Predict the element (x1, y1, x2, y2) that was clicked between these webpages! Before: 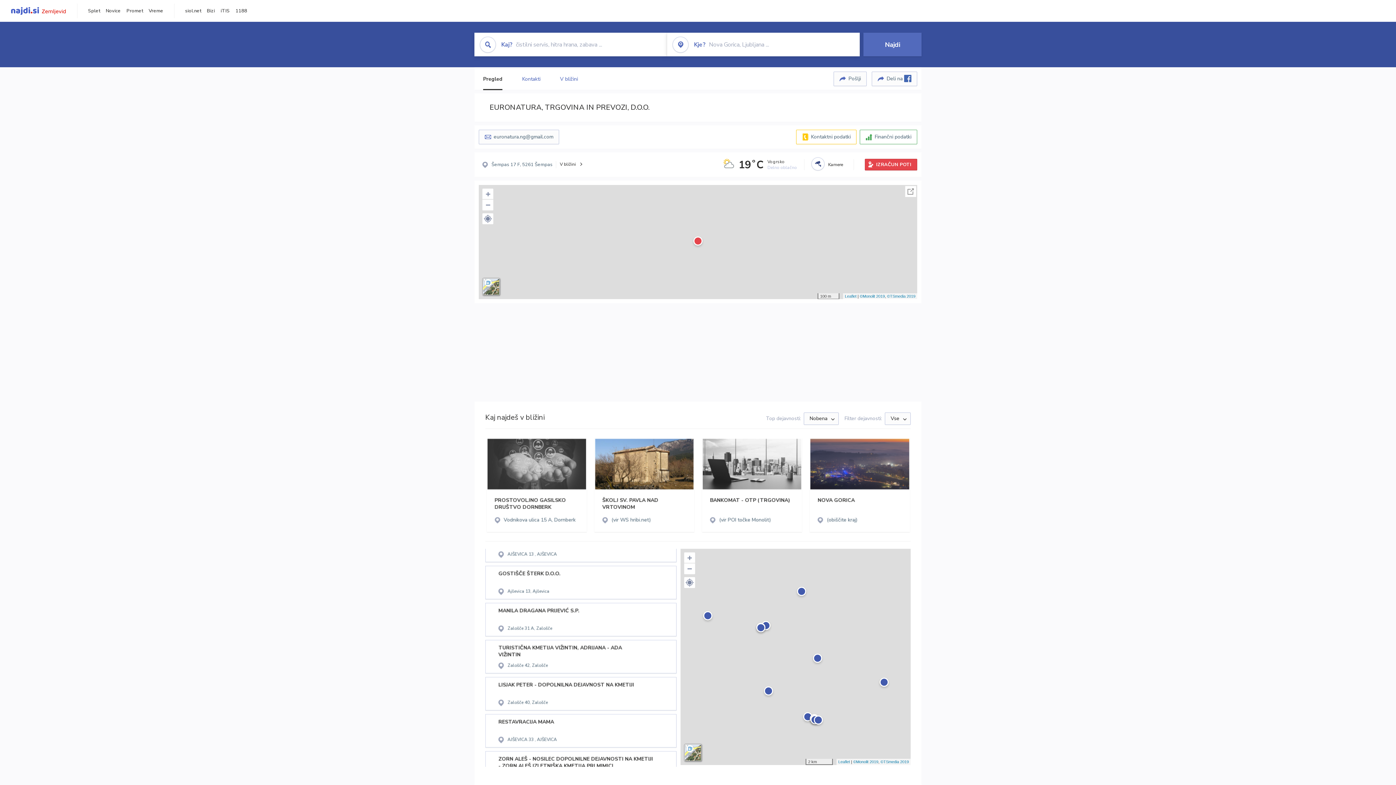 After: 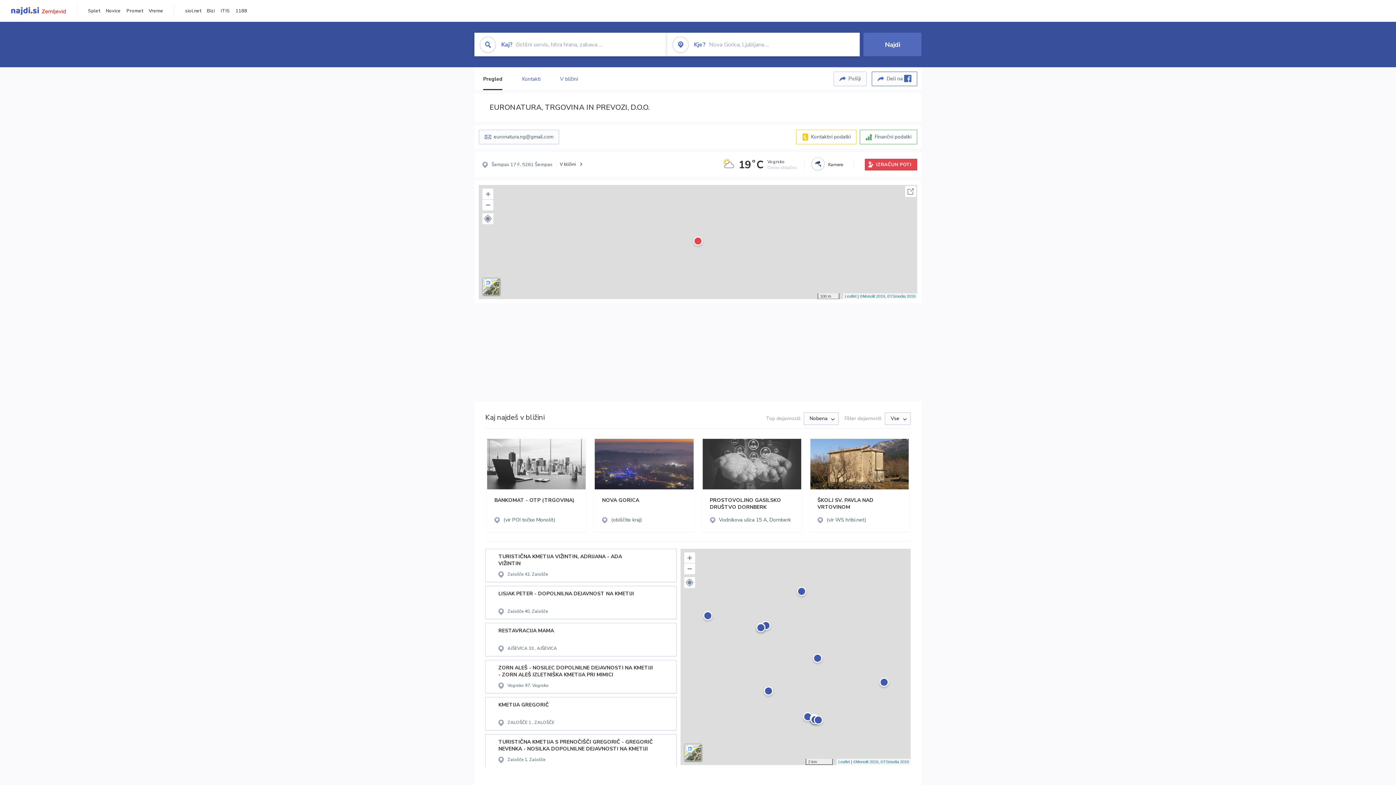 Action: label: Deli na  bbox: (872, 71, 917, 86)